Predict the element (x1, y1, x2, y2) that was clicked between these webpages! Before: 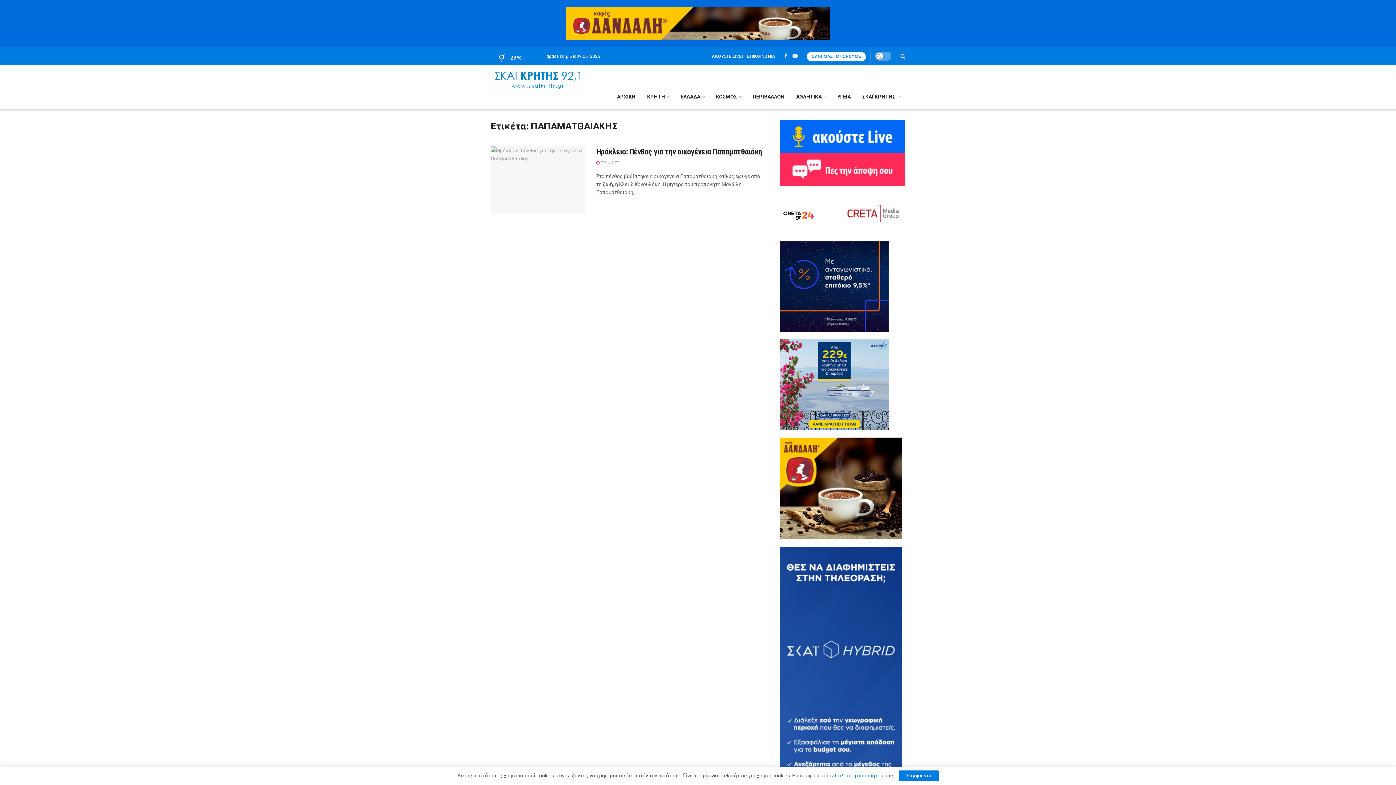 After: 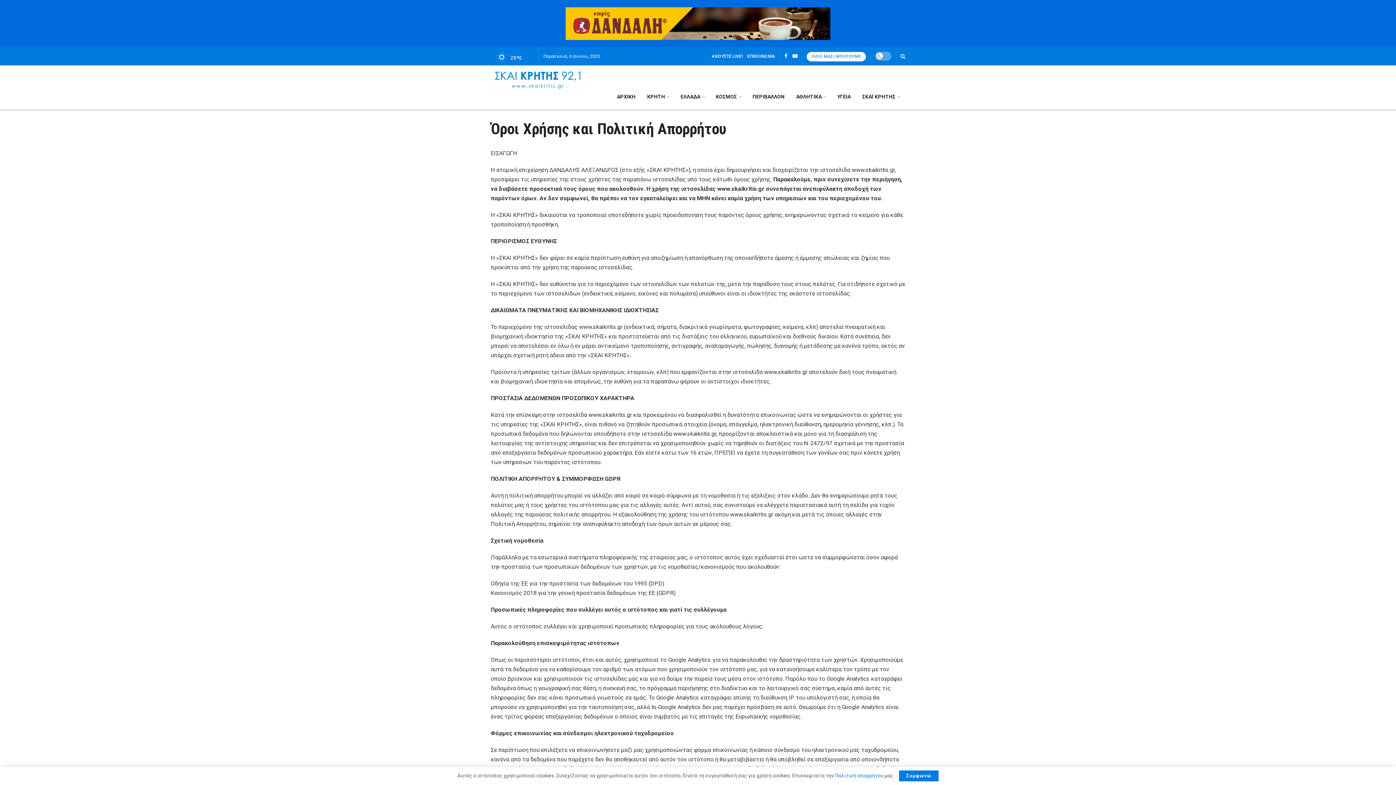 Action: bbox: (835, 773, 883, 778) label: Πολιτική απορρήτου